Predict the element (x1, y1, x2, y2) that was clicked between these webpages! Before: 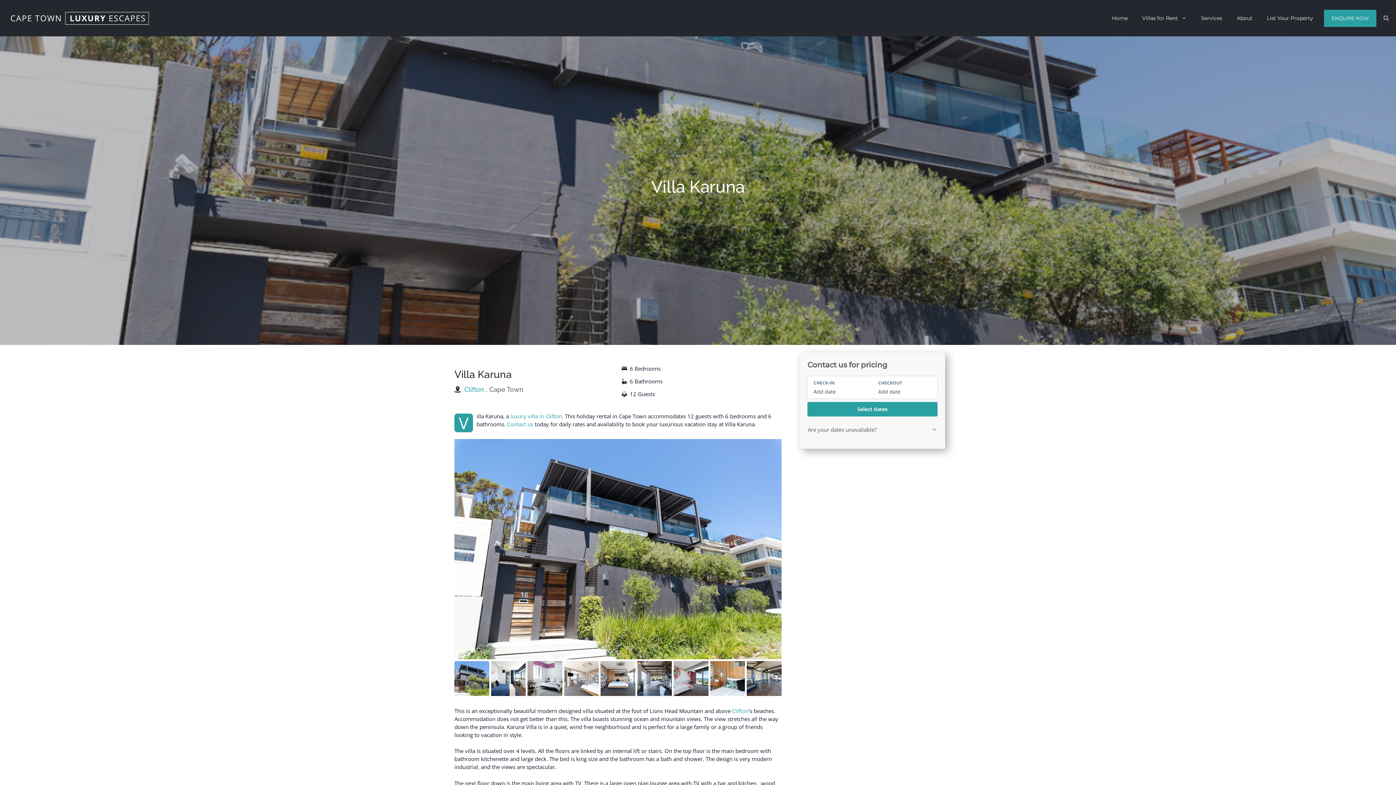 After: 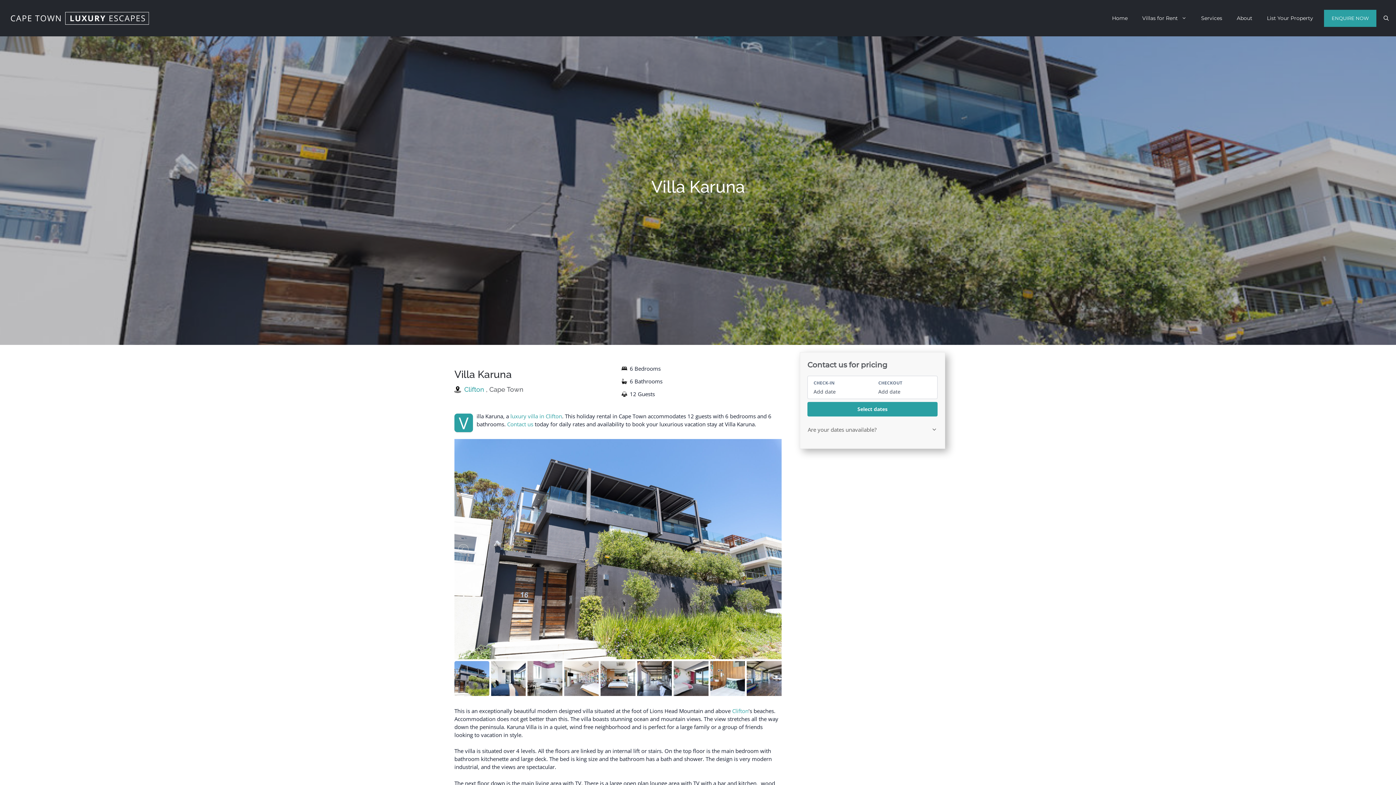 Action: bbox: (454, 661, 489, 696)